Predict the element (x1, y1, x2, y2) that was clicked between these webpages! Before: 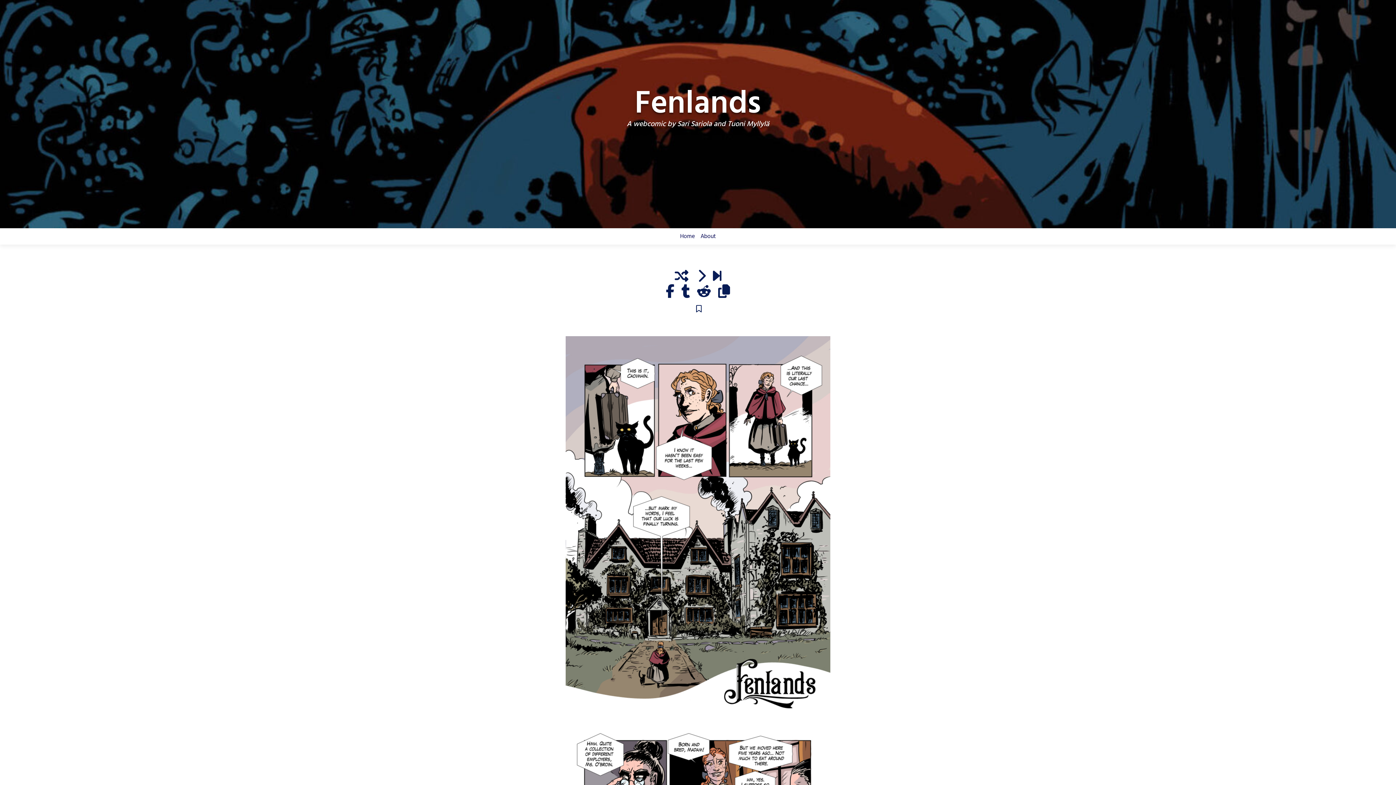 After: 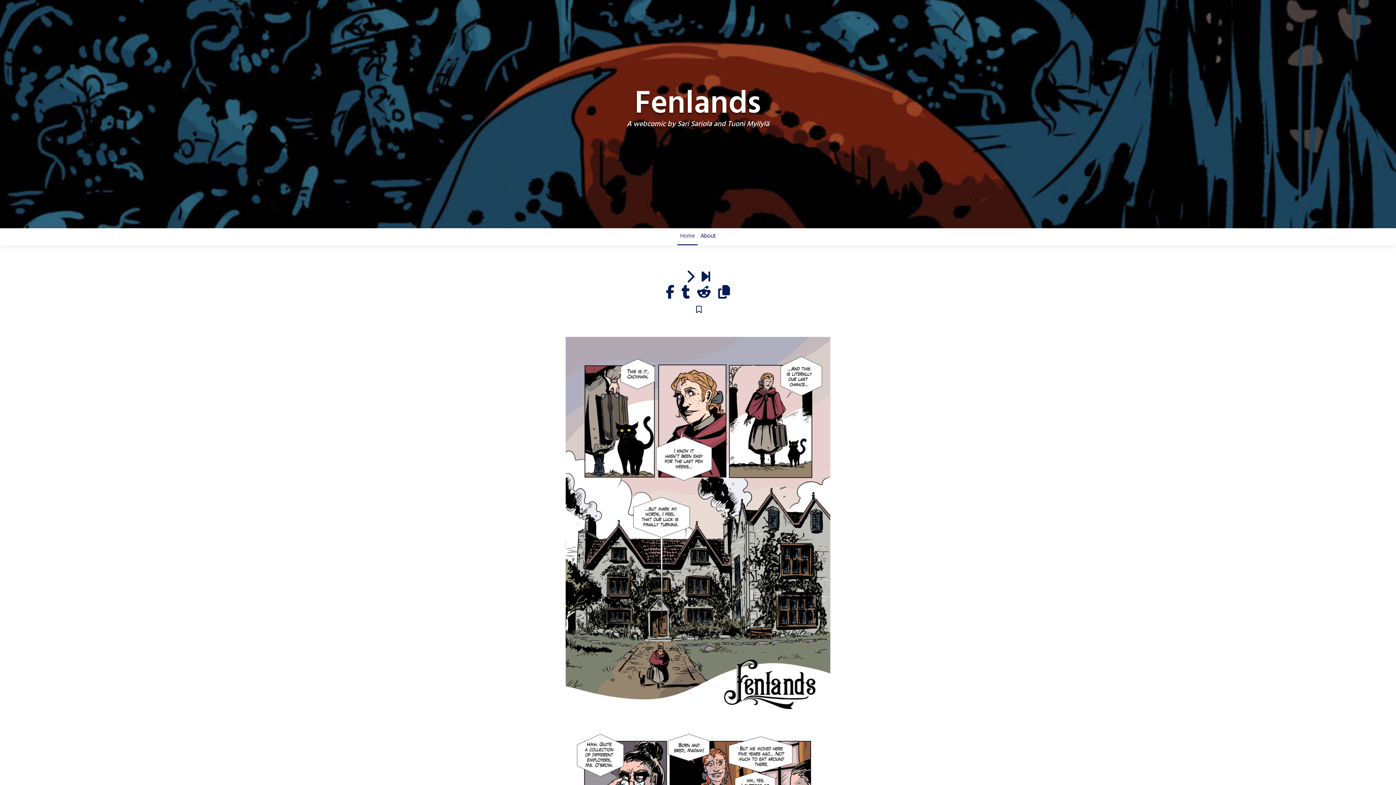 Action: bbox: (677, 228, 697, 244) label: Home